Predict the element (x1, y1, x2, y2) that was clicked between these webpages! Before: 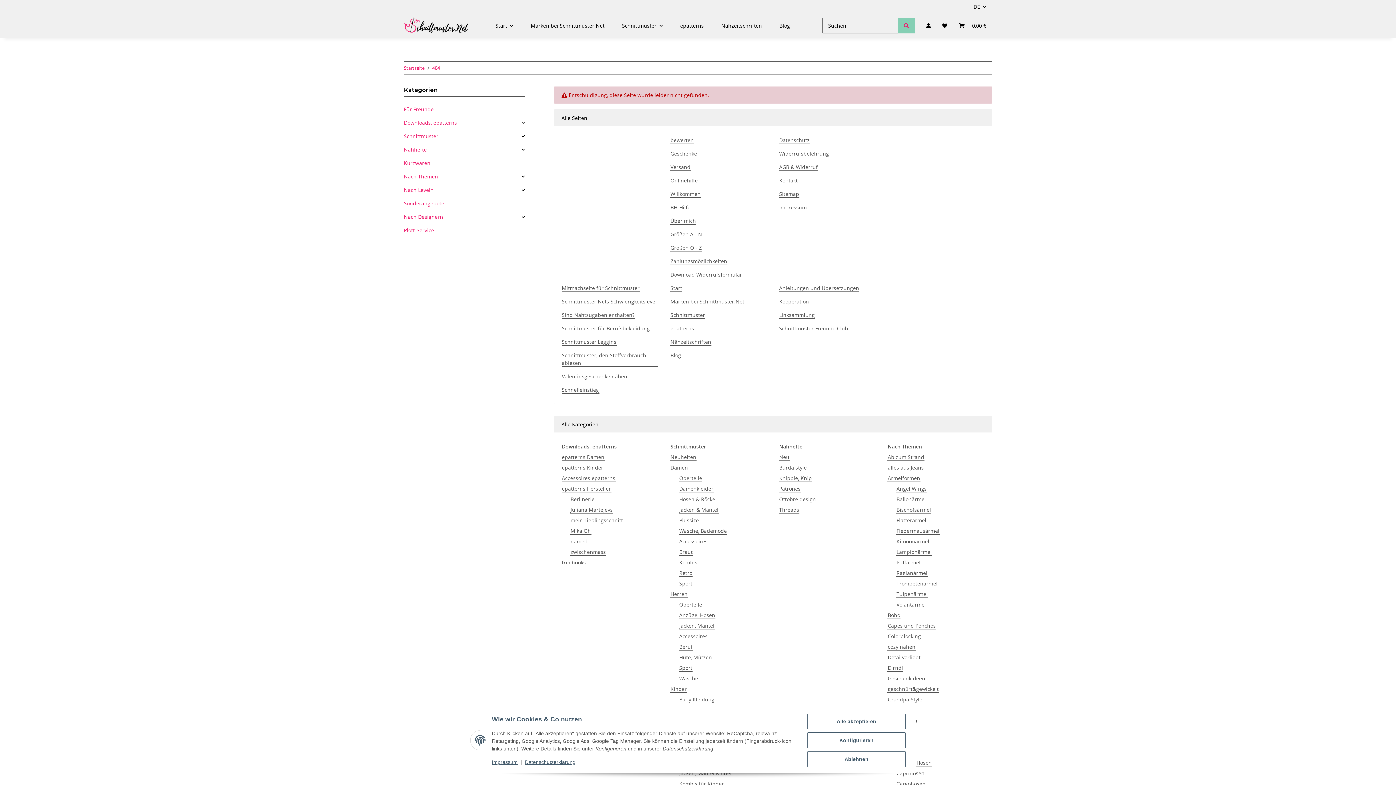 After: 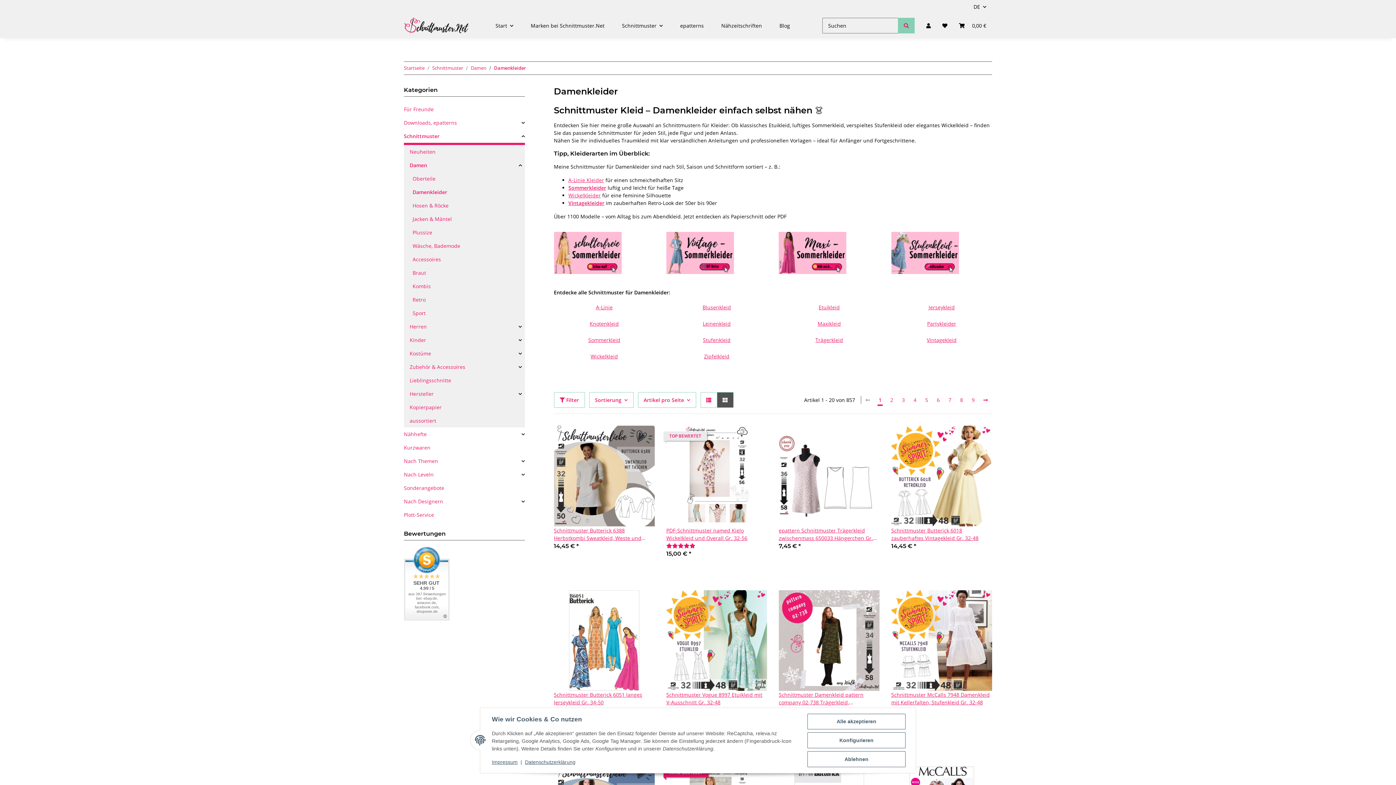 Action: label: Damenkleider bbox: (679, 485, 713, 492)